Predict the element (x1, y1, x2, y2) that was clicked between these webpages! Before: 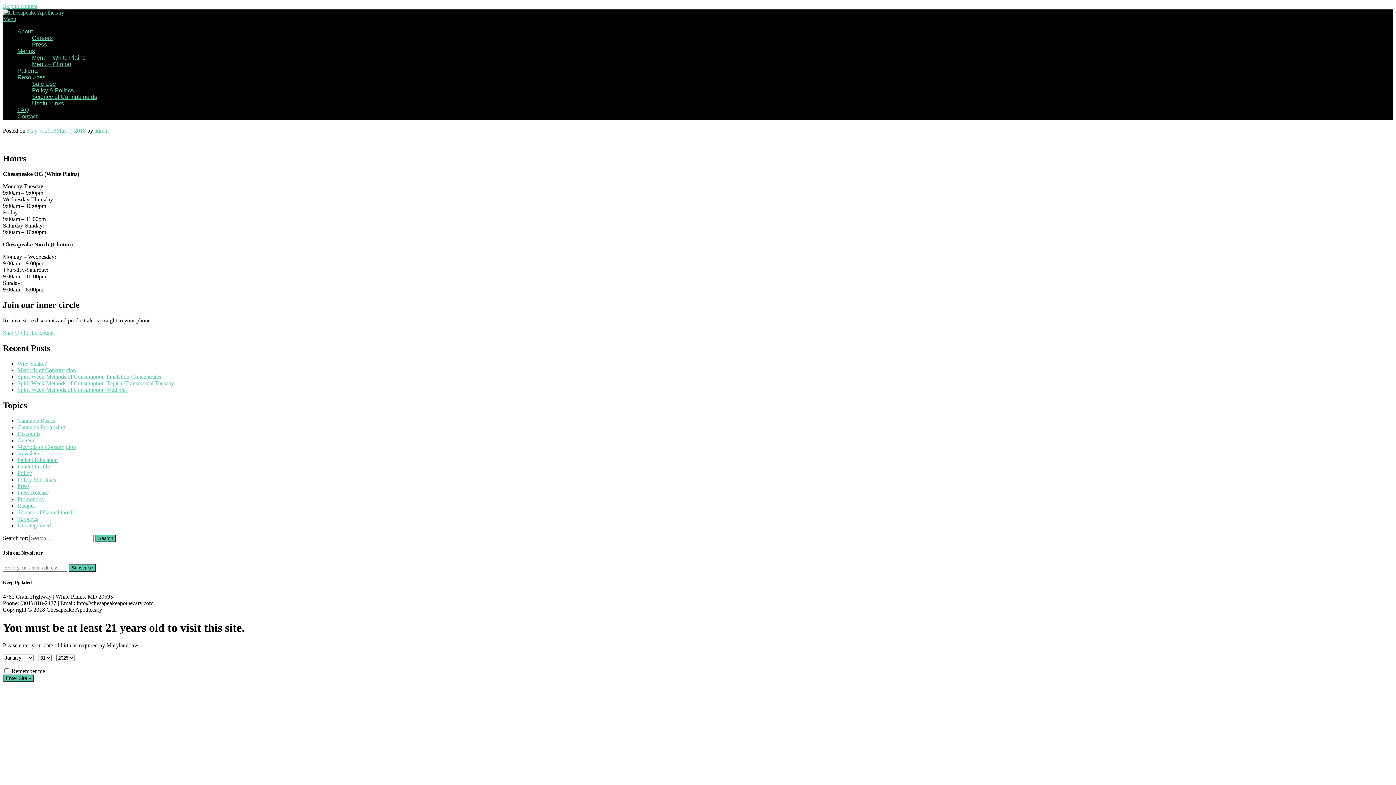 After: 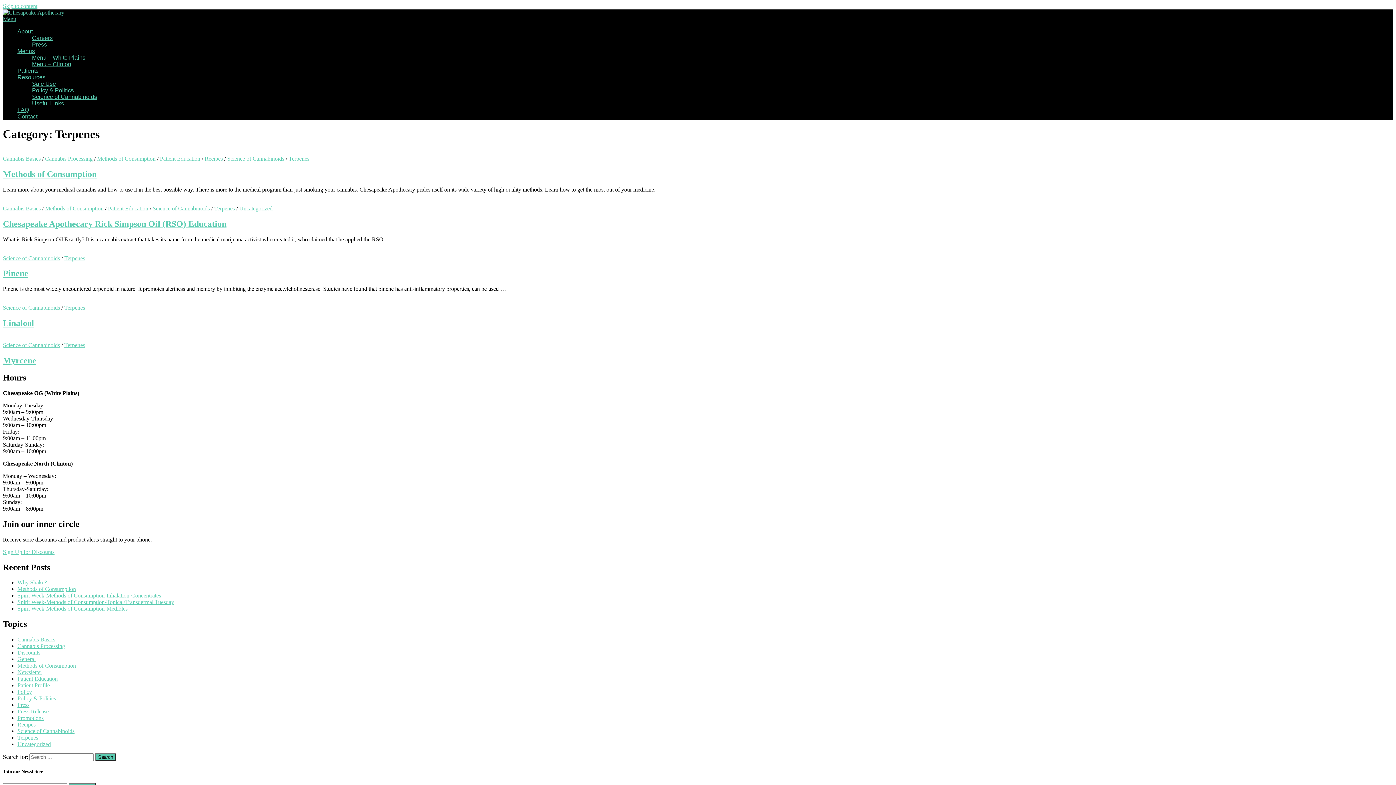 Action: label: Terpenes bbox: (17, 515, 38, 522)